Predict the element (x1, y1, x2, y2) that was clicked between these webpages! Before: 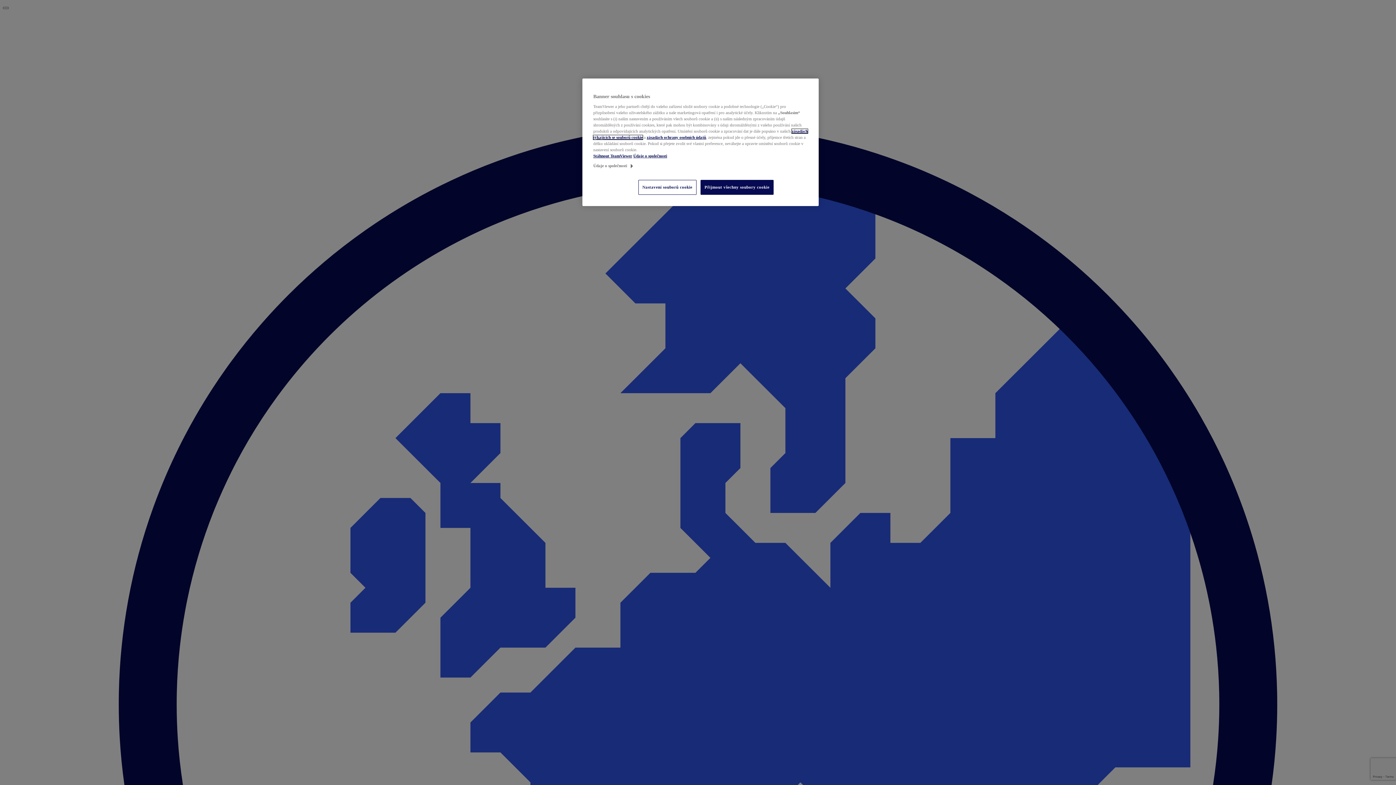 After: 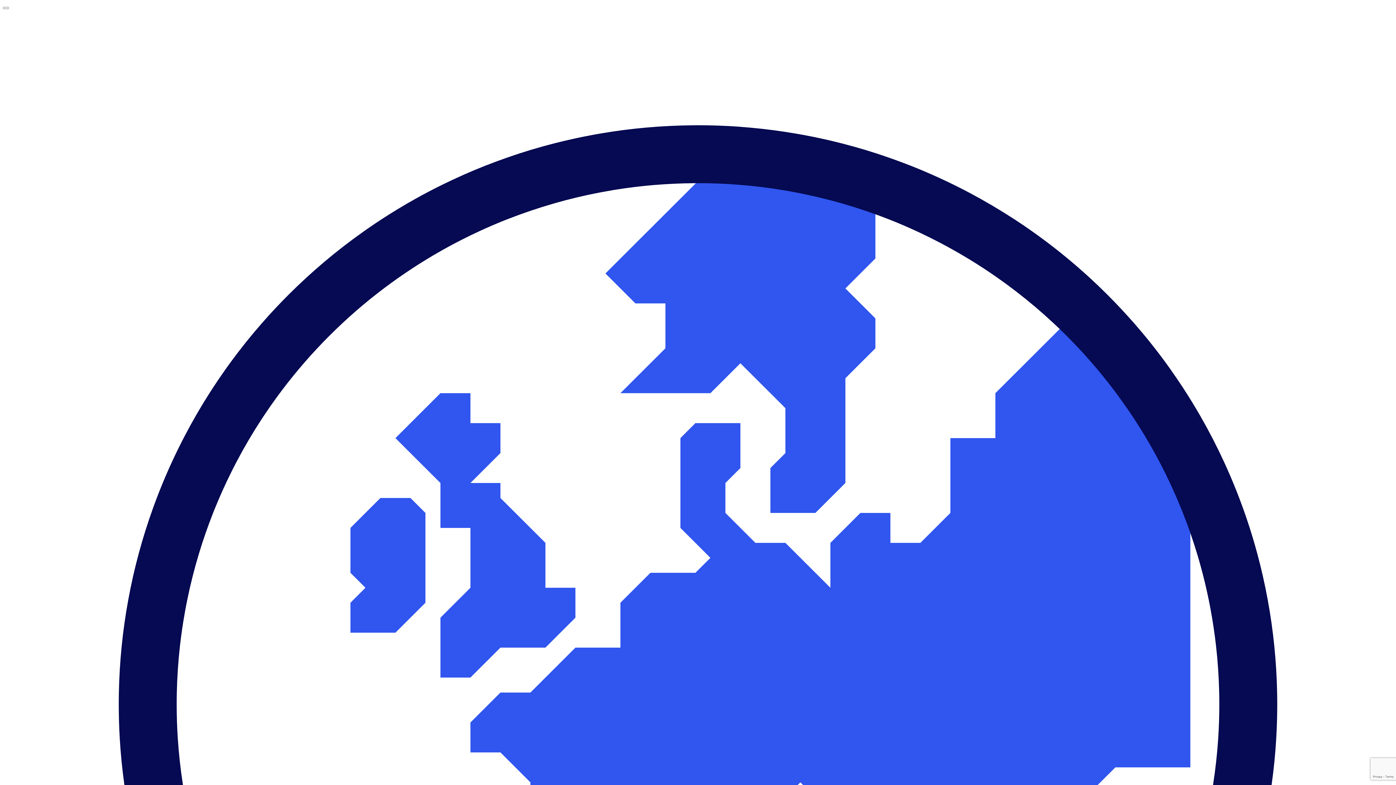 Action: label: Přijmout všechny soubory cookie bbox: (700, 180, 773, 194)